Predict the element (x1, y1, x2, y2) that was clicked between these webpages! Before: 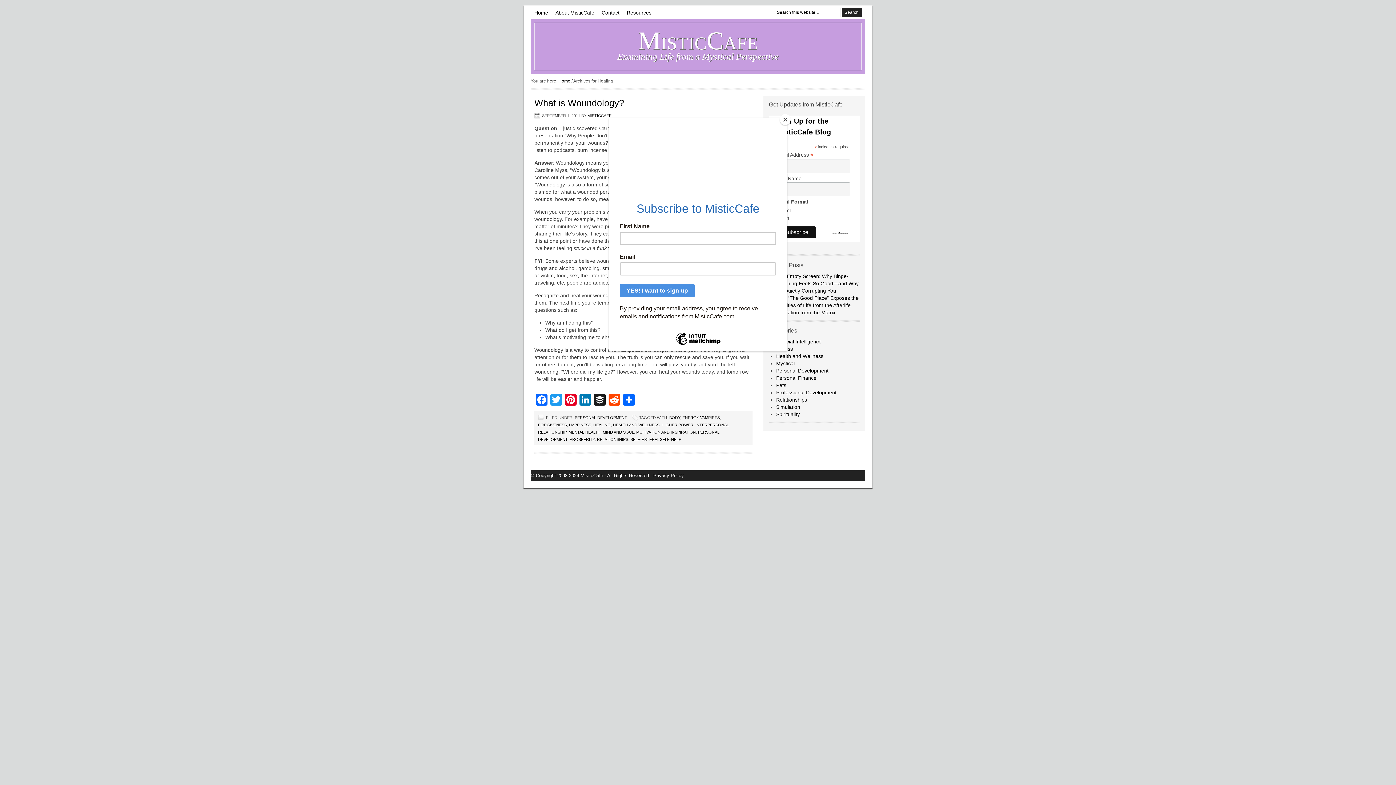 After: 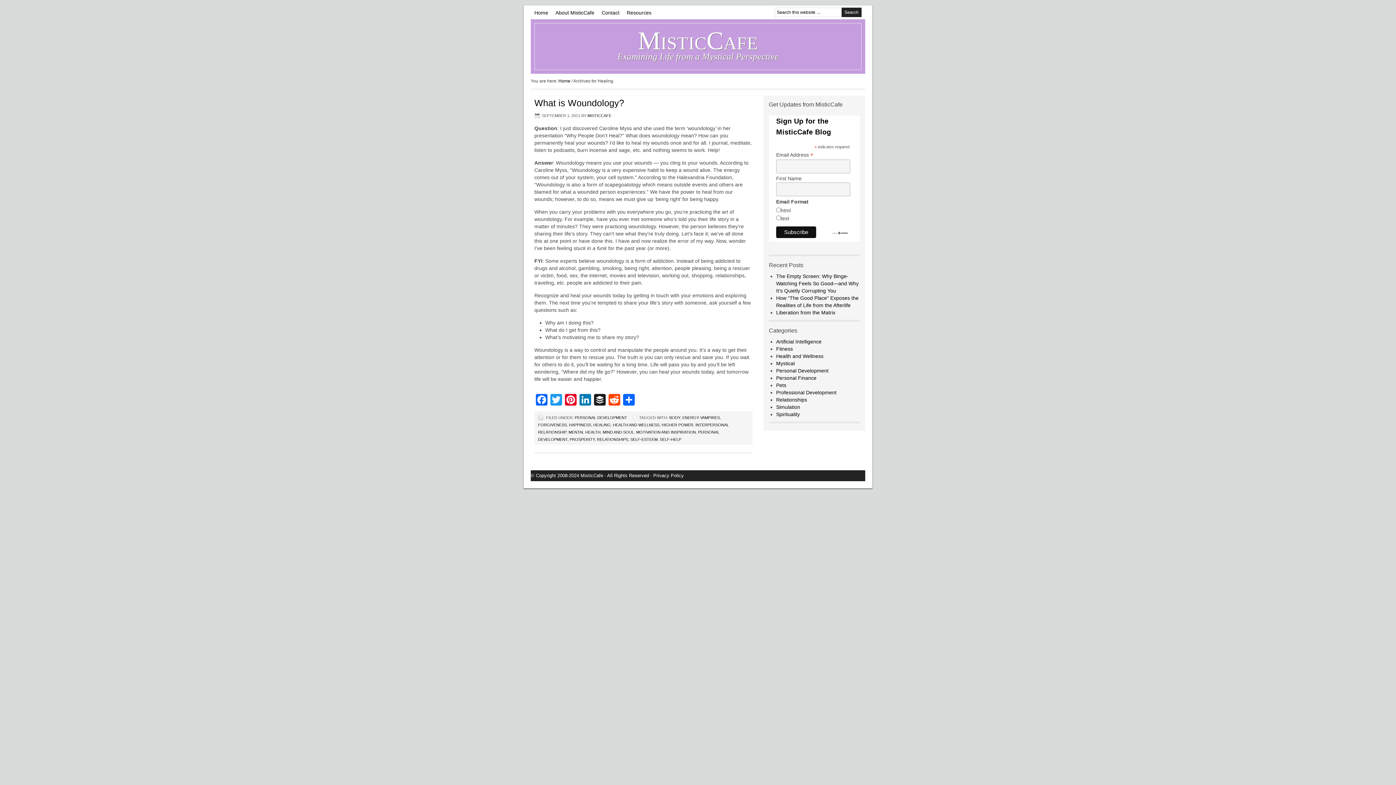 Action: label: Close bbox: (780, 114, 790, 125)